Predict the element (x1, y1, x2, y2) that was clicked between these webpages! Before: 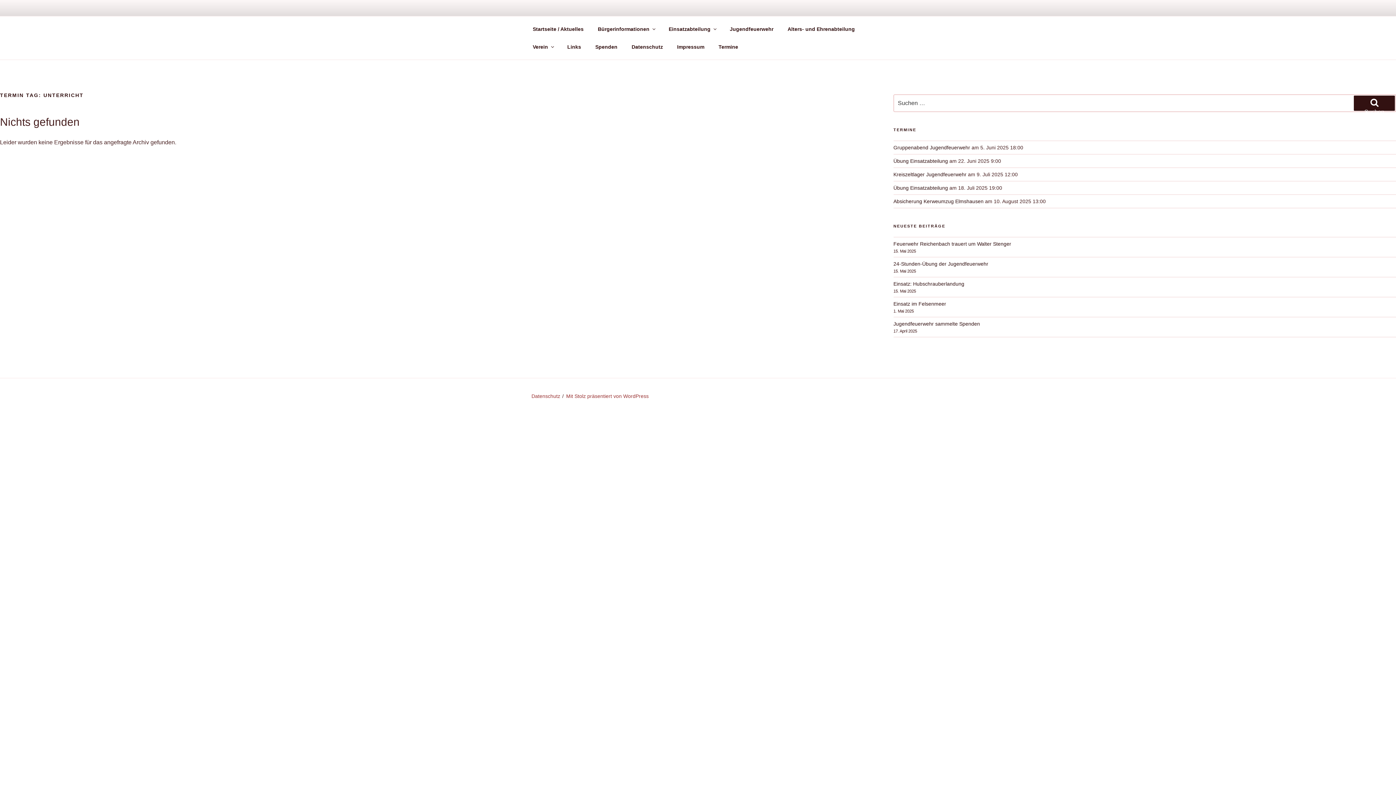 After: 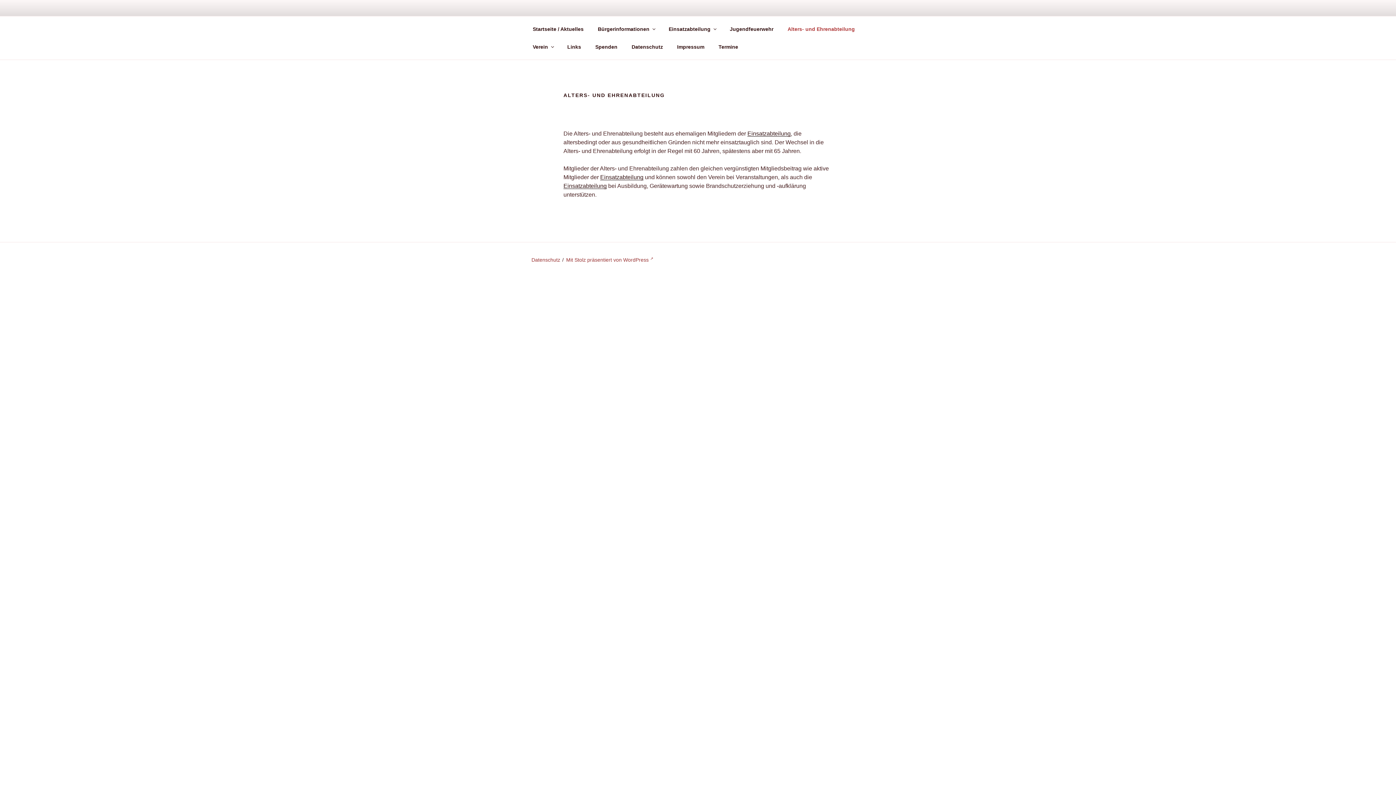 Action: bbox: (781, 20, 861, 38) label: Alters- und Ehrenabteilung